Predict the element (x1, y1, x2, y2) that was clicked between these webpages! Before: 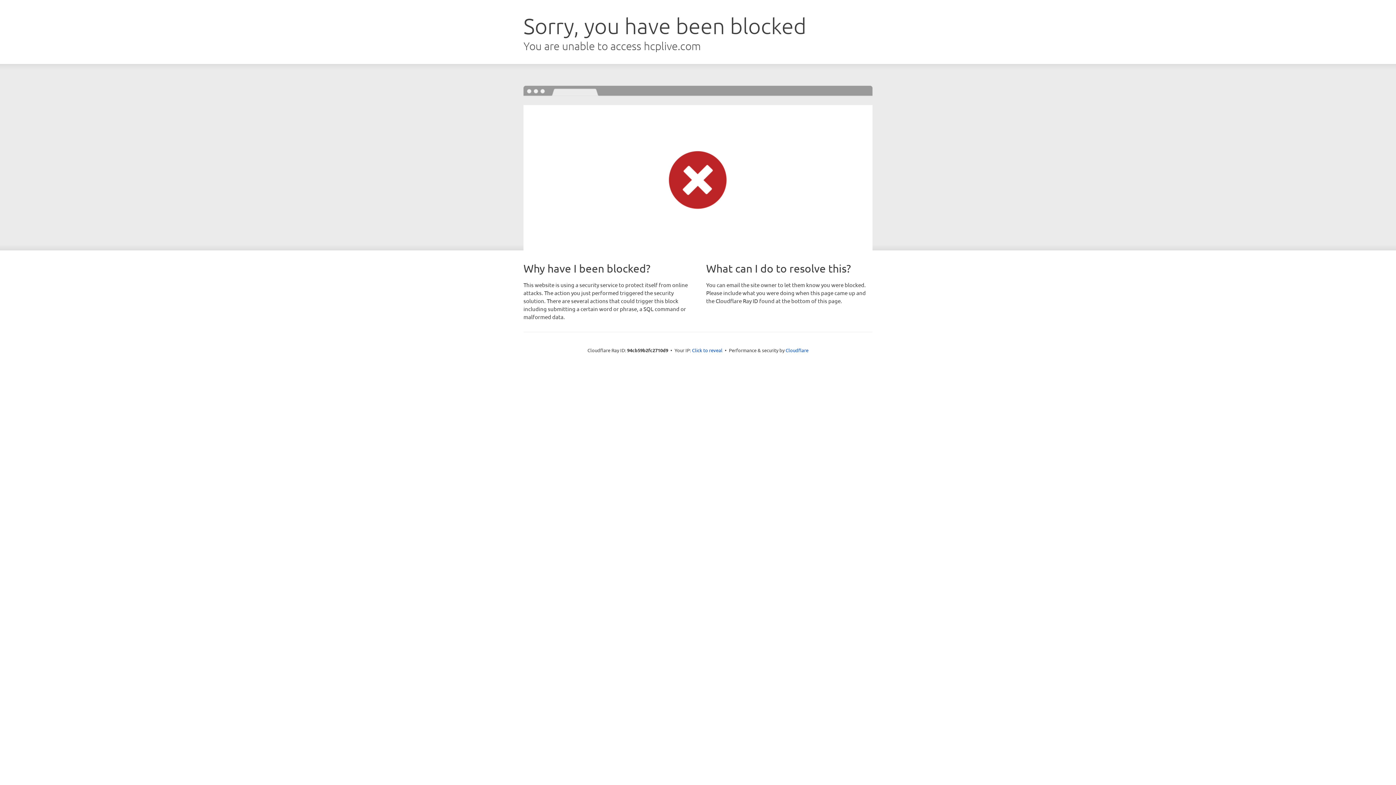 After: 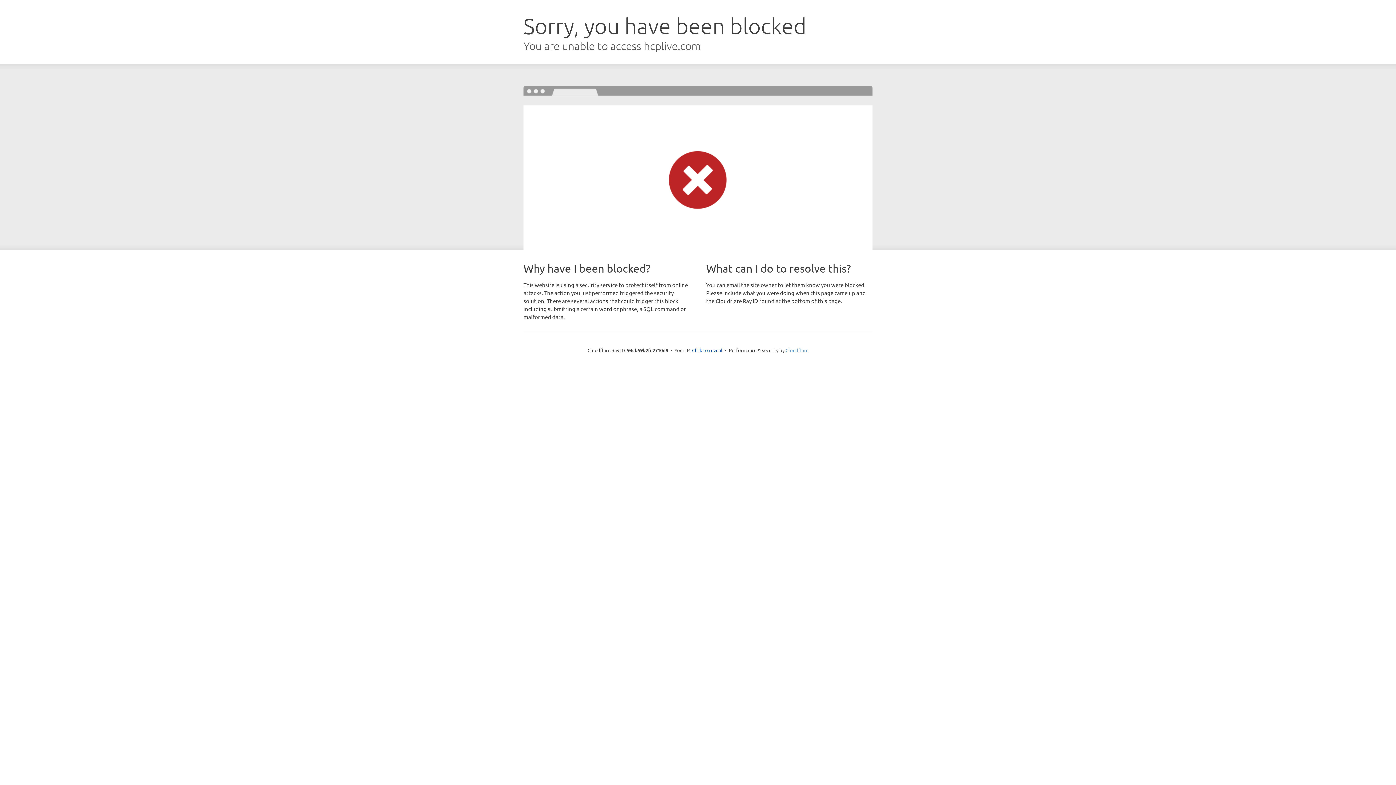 Action: bbox: (785, 347, 808, 353) label: Cloudflare